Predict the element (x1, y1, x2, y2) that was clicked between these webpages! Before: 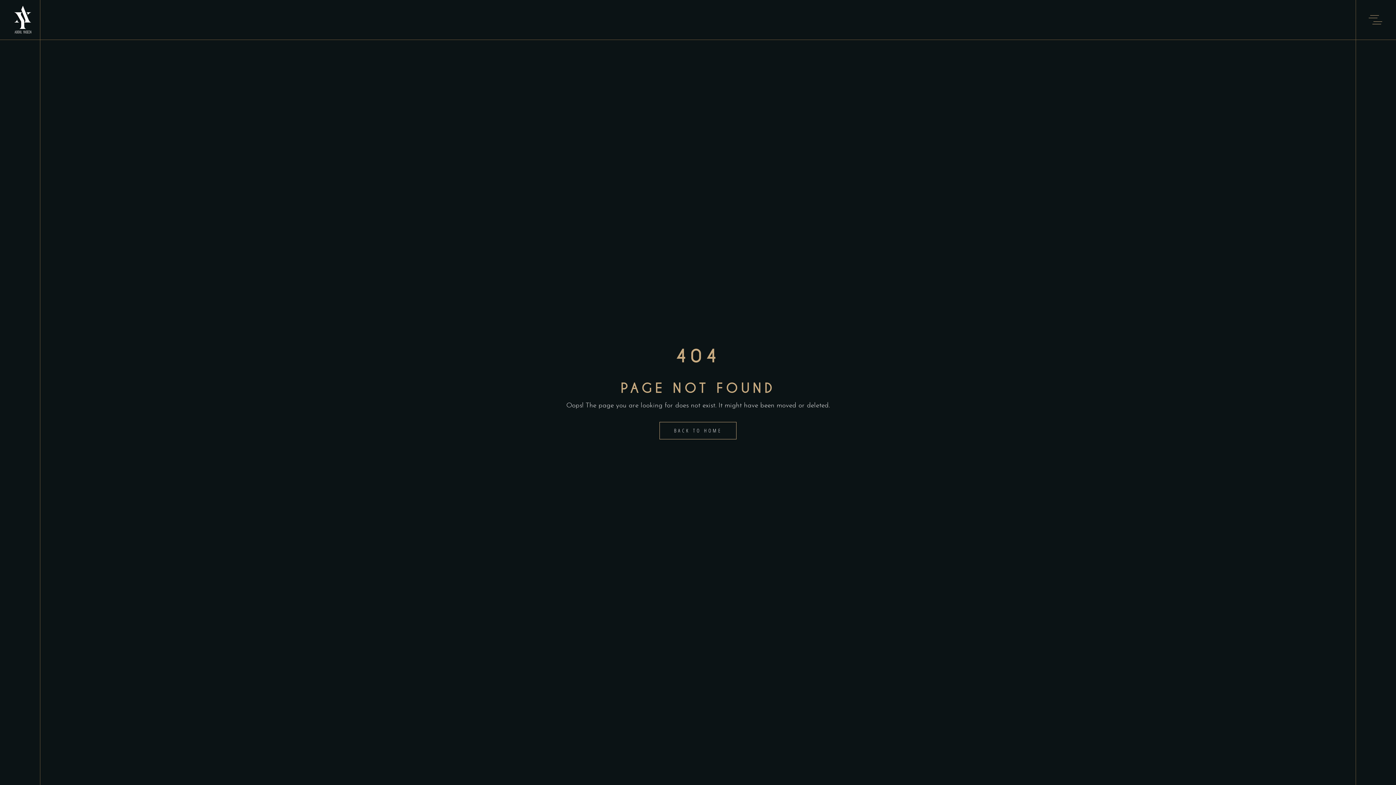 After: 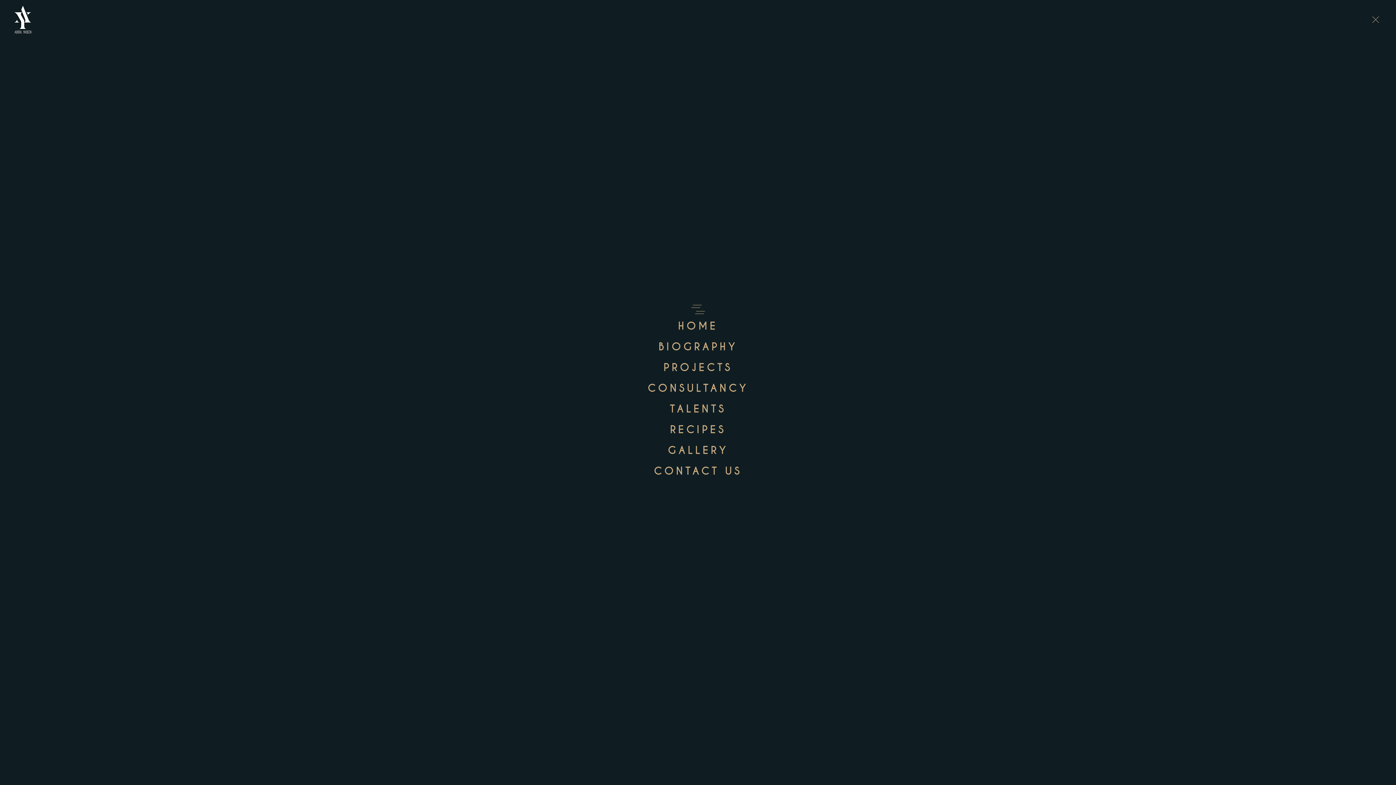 Action: bbox: (1369, 15, 1382, 26)